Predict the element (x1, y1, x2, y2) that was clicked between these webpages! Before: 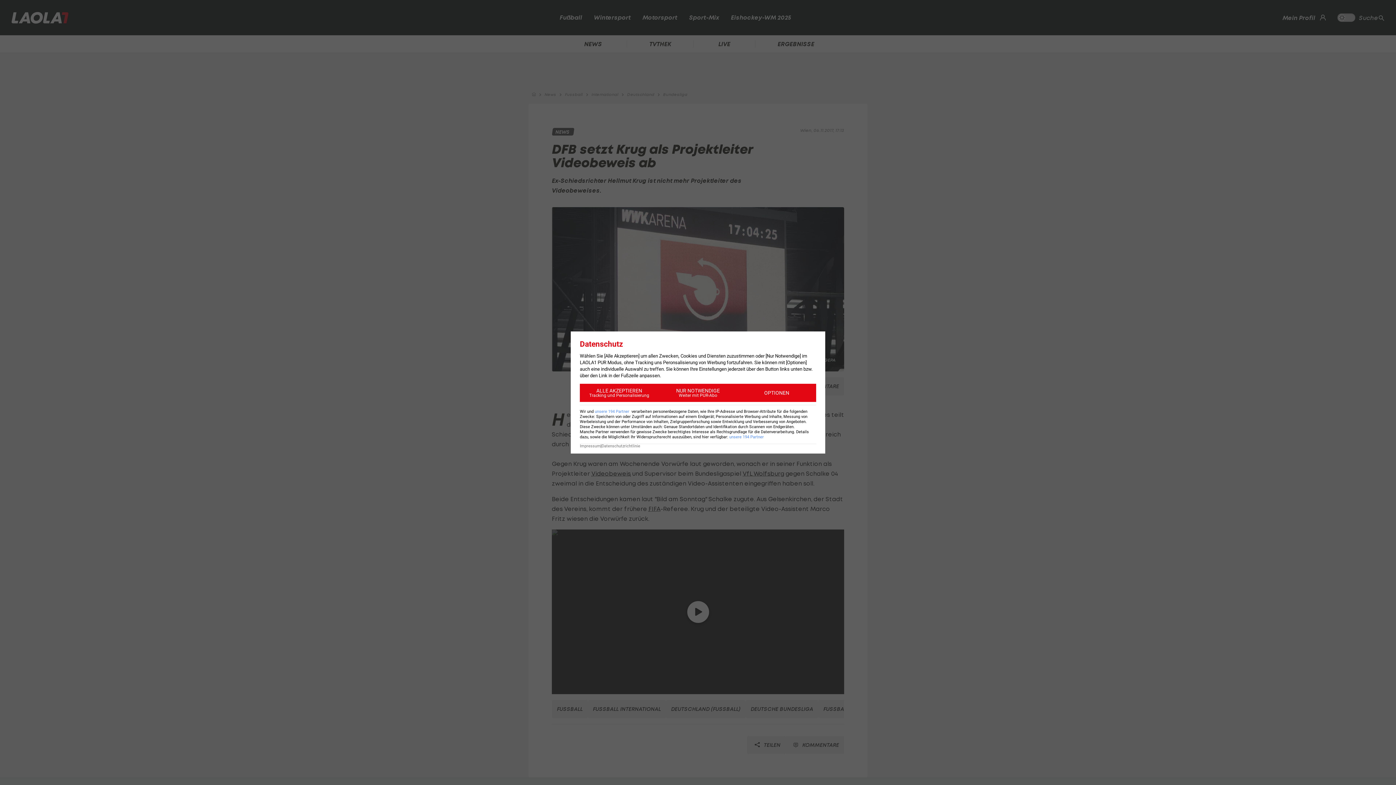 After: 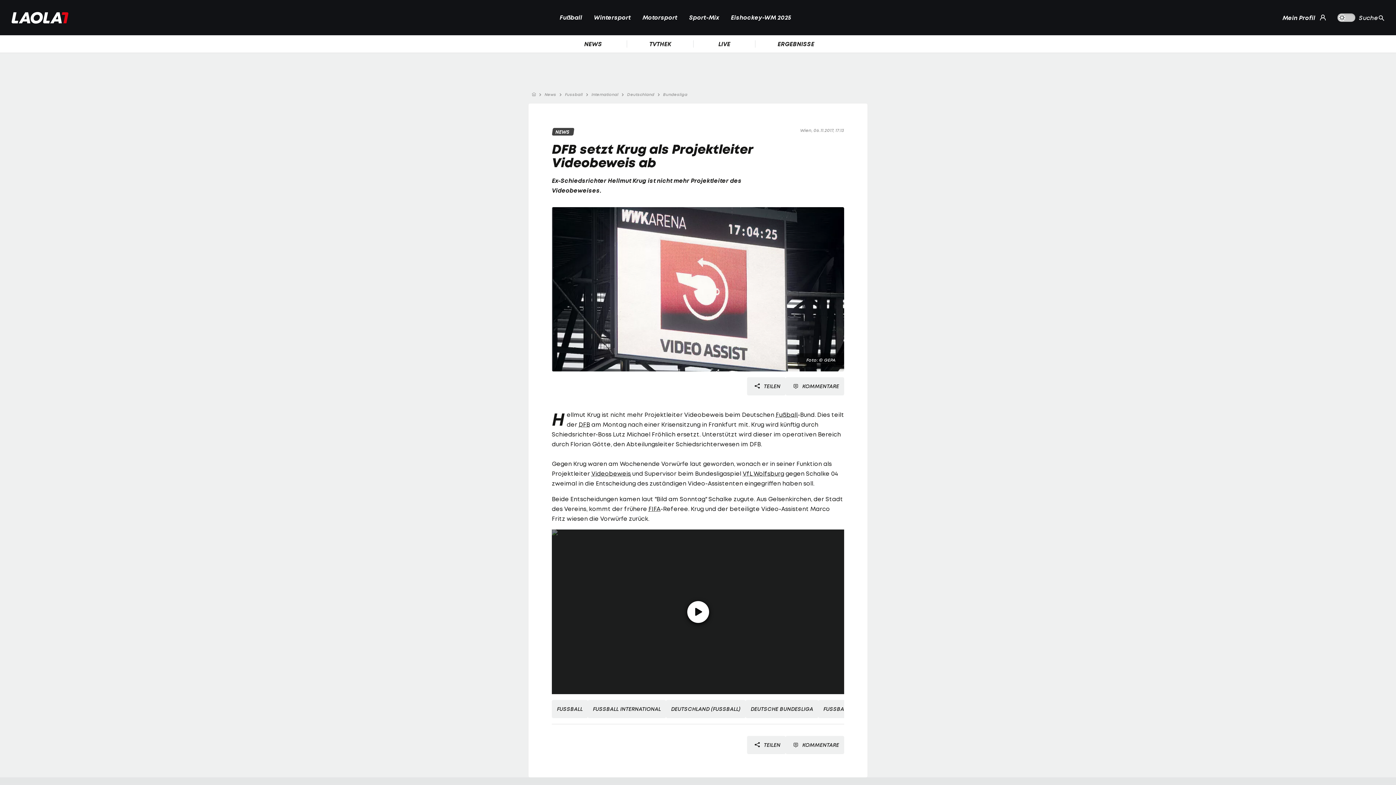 Action: bbox: (580, 384, 658, 402) label: ALLE AKZEPTIEREN
Tracking und Personalisierung